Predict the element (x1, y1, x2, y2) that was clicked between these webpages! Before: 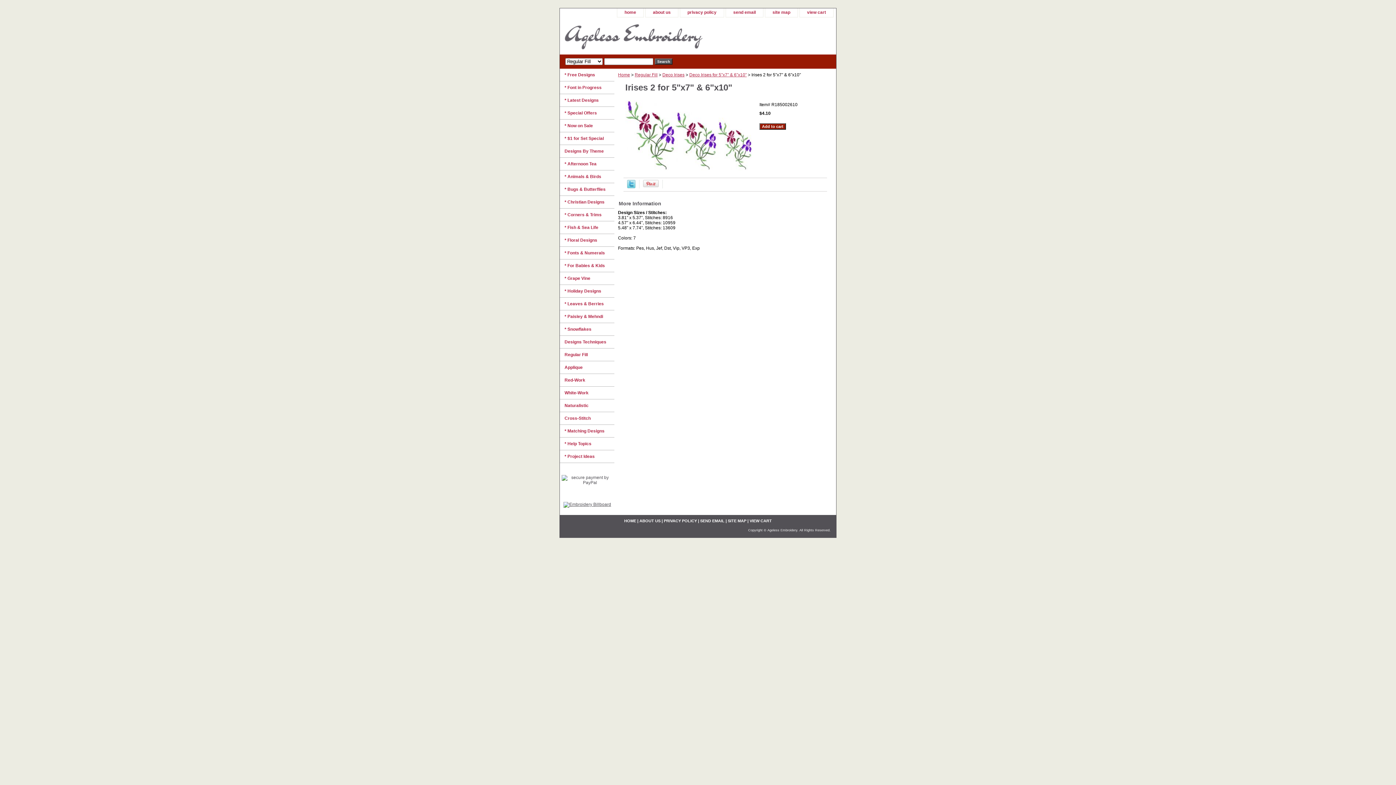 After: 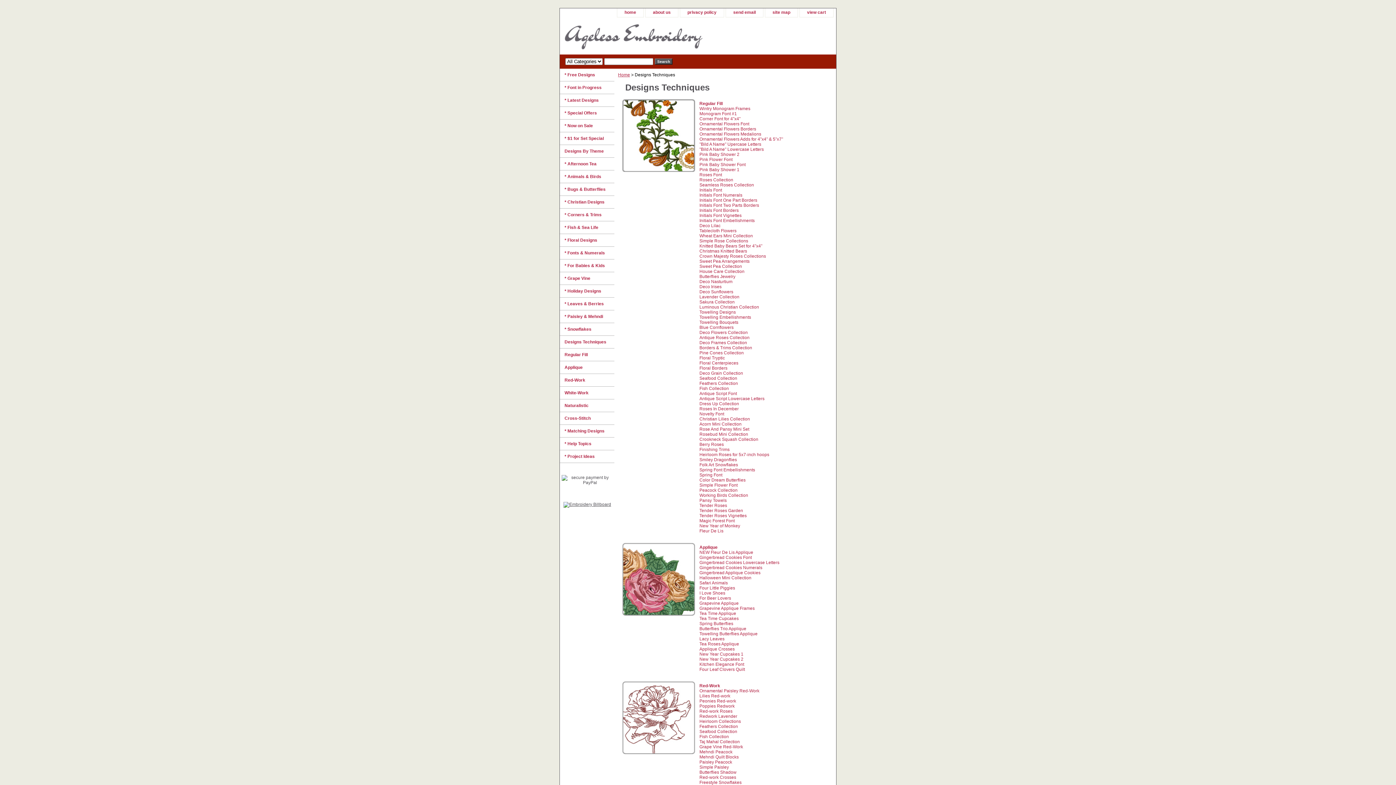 Action: label: Designs Techniques bbox: (560, 336, 614, 348)